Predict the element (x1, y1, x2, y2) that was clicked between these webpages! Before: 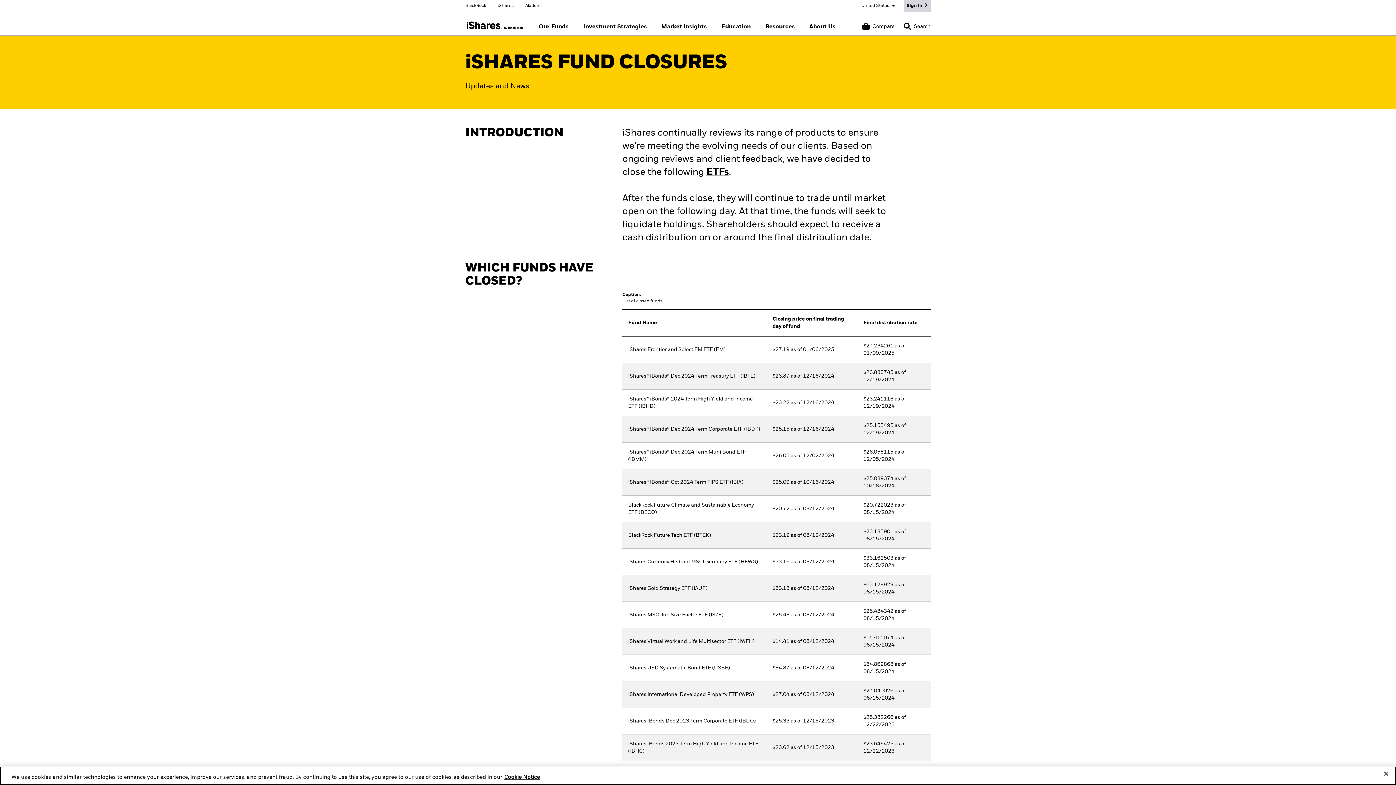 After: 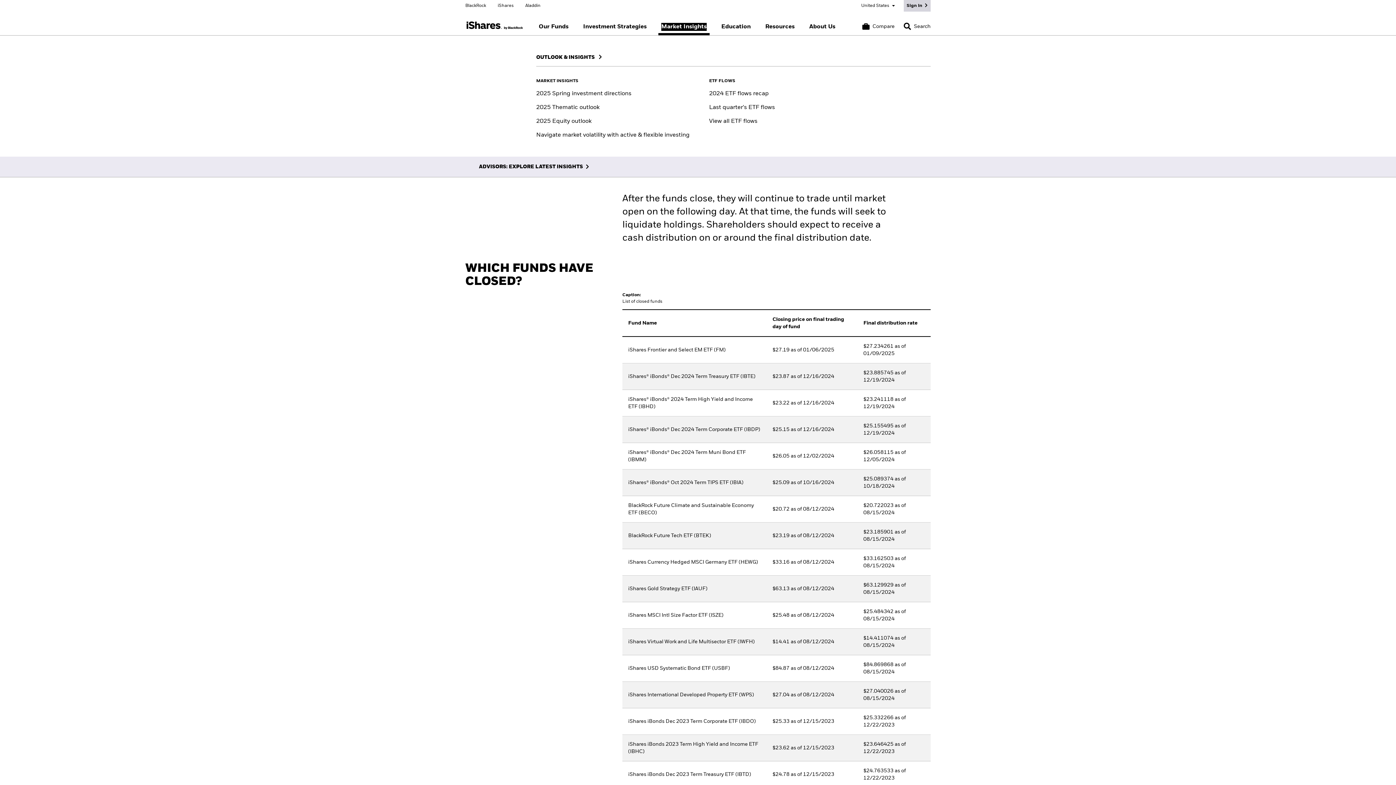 Action: bbox: (661, 22, 706, 30) label: Market Insights